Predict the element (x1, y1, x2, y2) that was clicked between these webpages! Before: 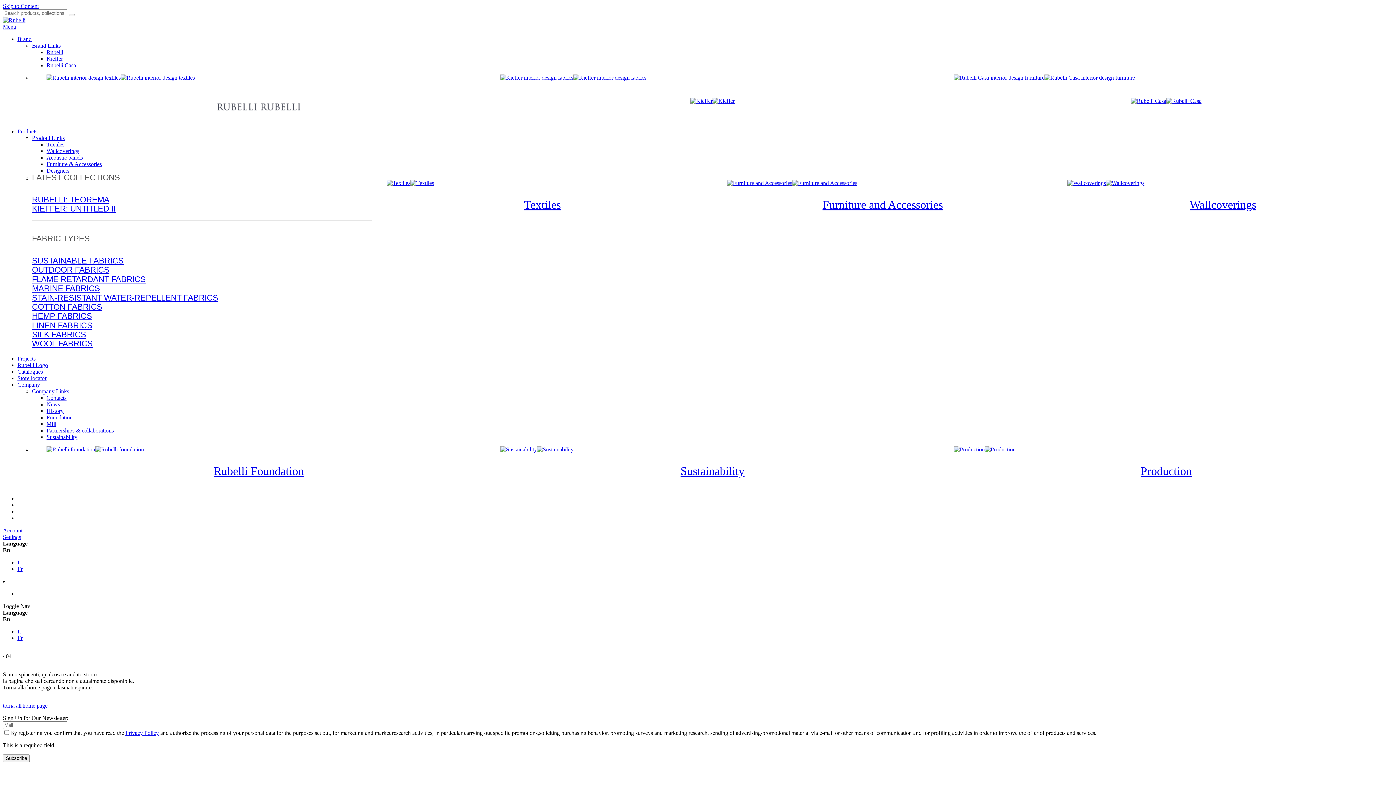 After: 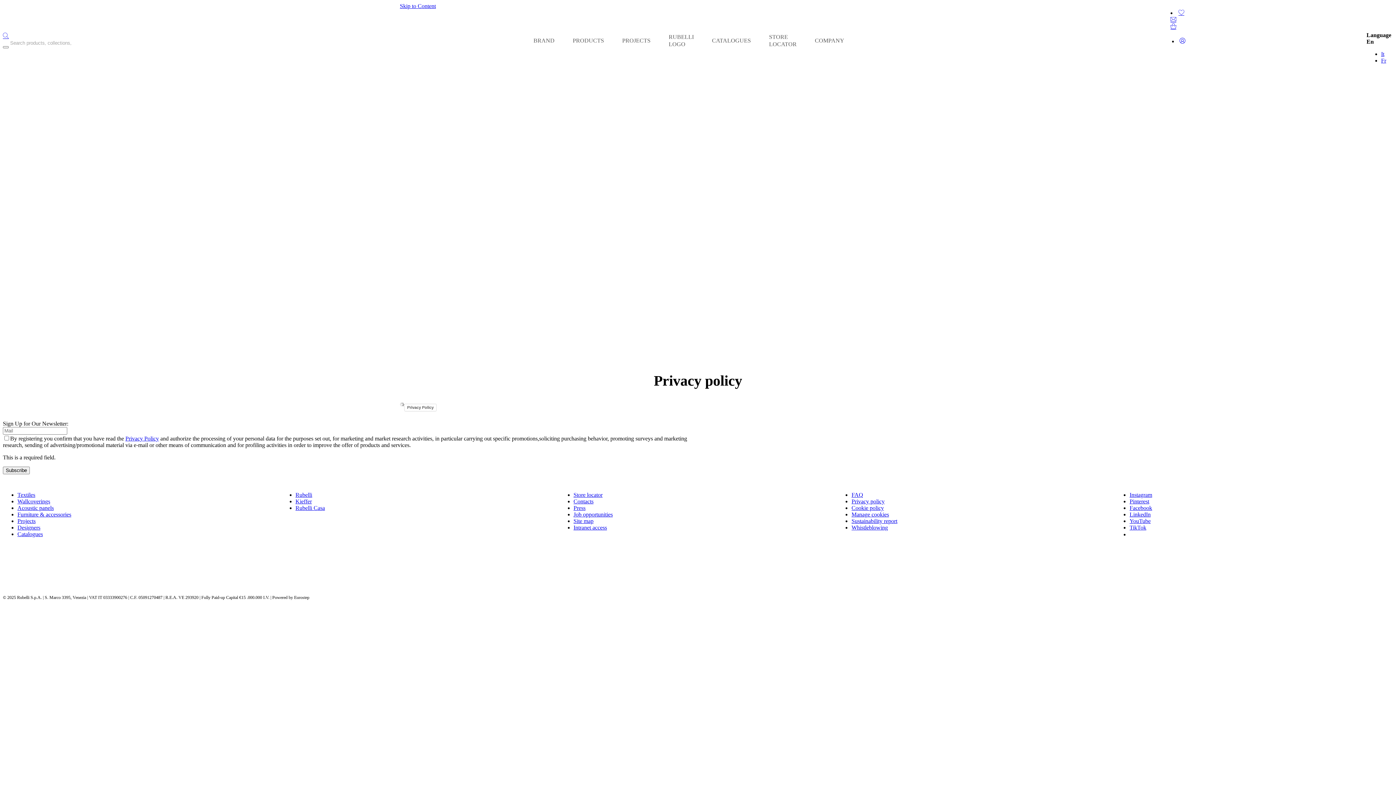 Action: label: Privacy Policy bbox: (125, 730, 158, 736)